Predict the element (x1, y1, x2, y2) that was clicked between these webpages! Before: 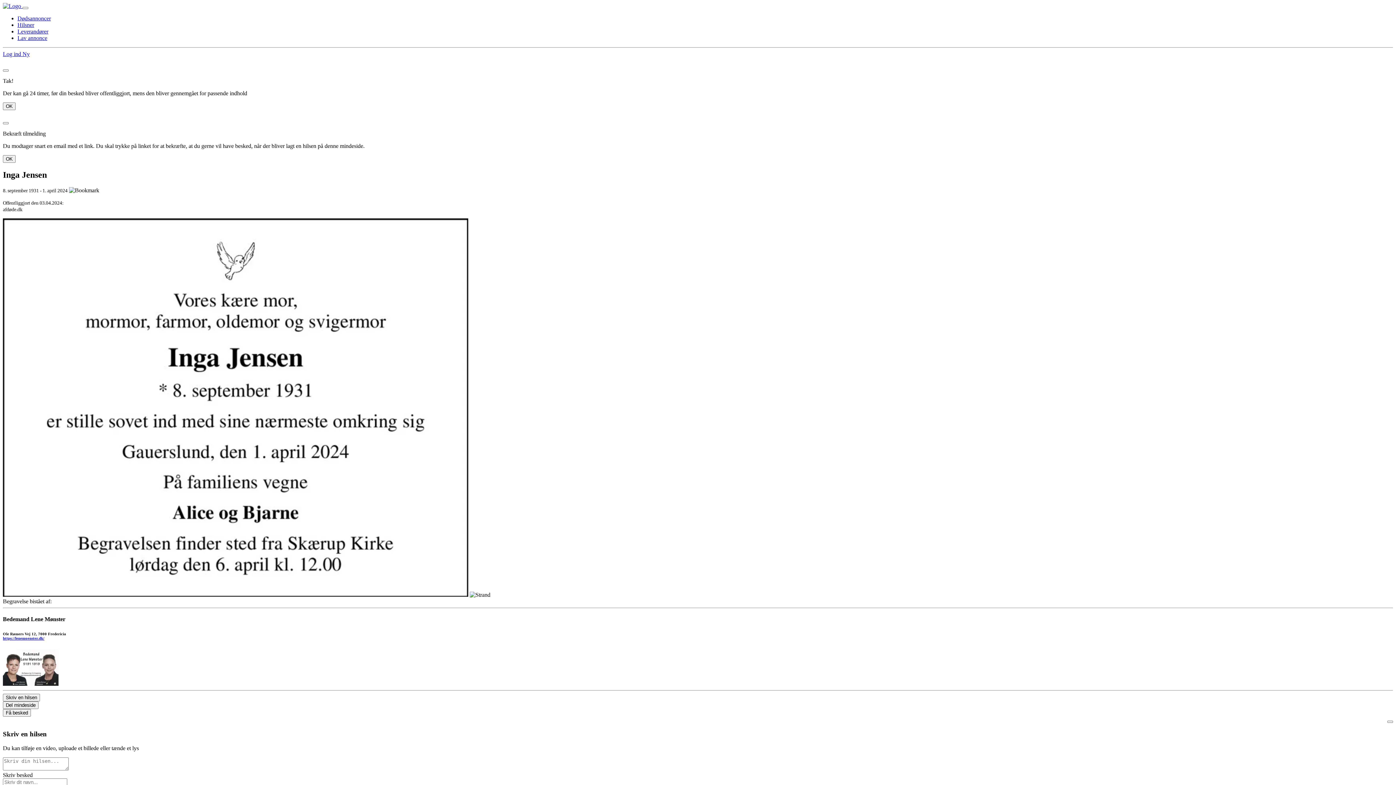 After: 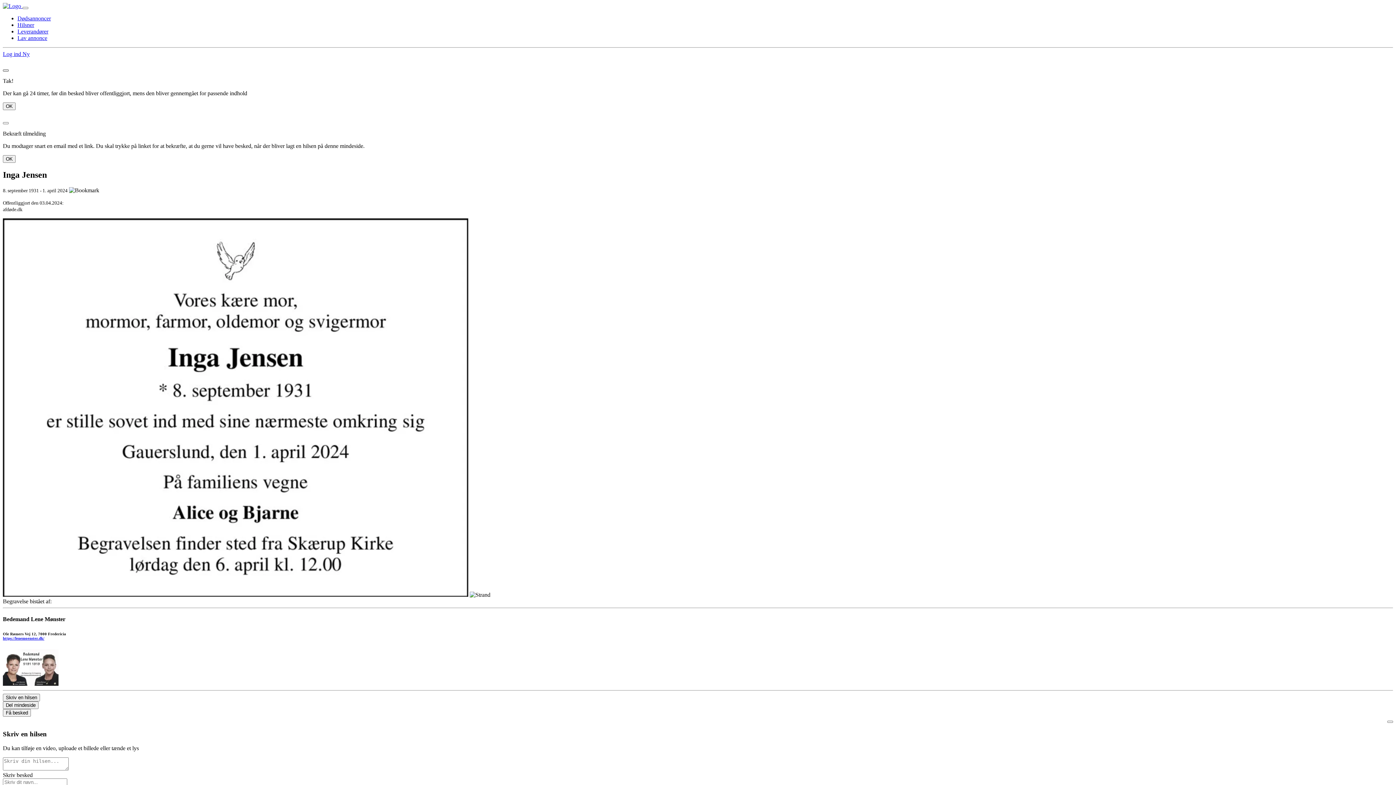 Action: label: Close bbox: (2, 69, 8, 71)